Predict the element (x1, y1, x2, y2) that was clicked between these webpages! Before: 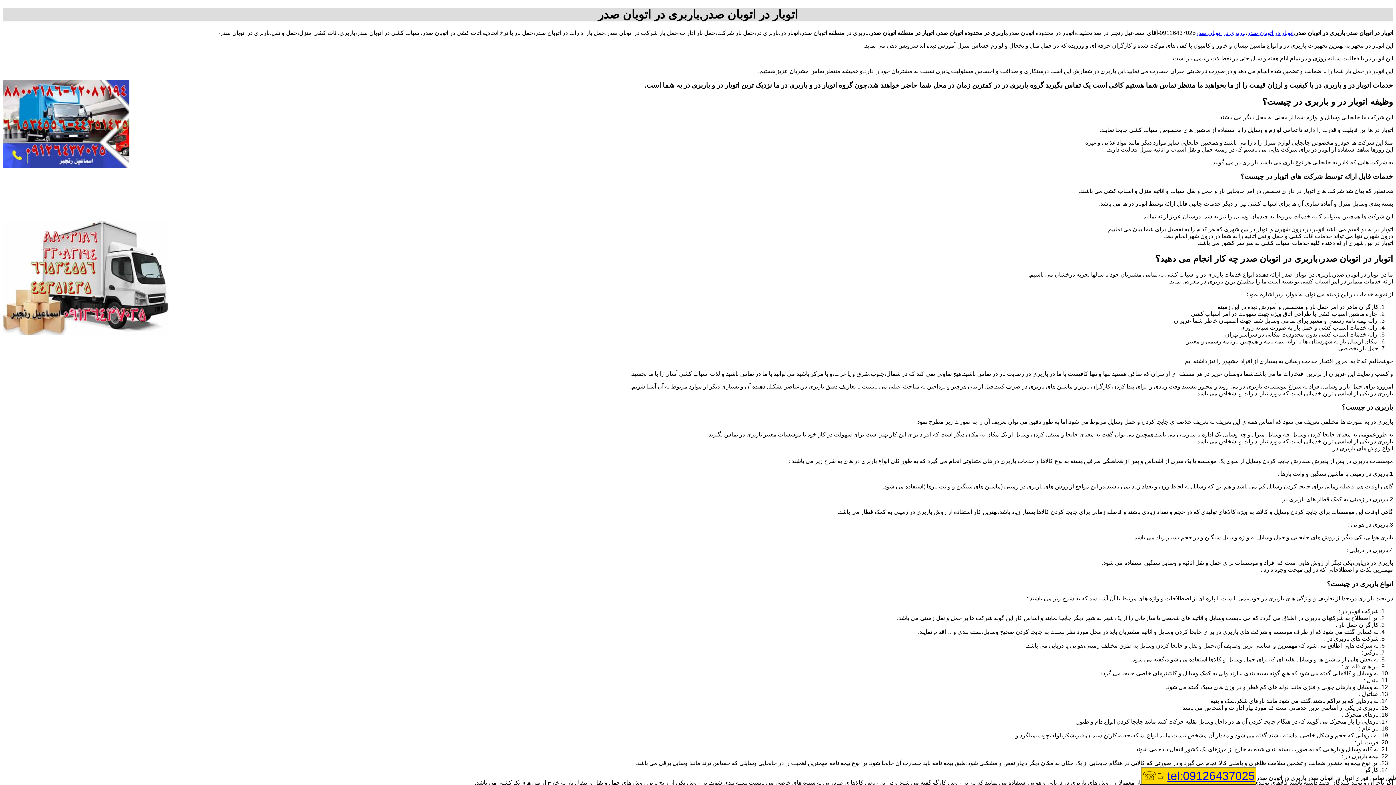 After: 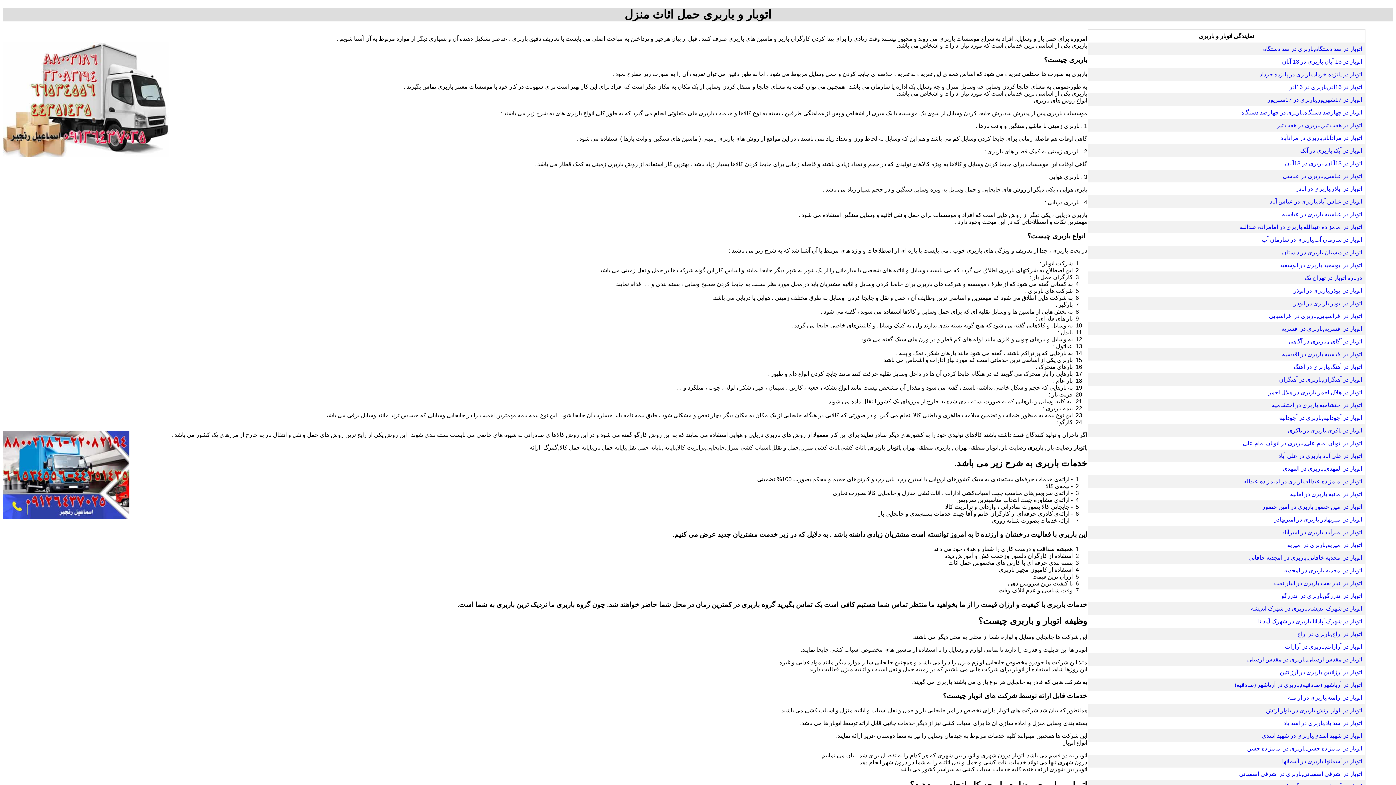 Action: label: اتوبار در اتوبان صدر bbox: (1247, 29, 1293, 35)